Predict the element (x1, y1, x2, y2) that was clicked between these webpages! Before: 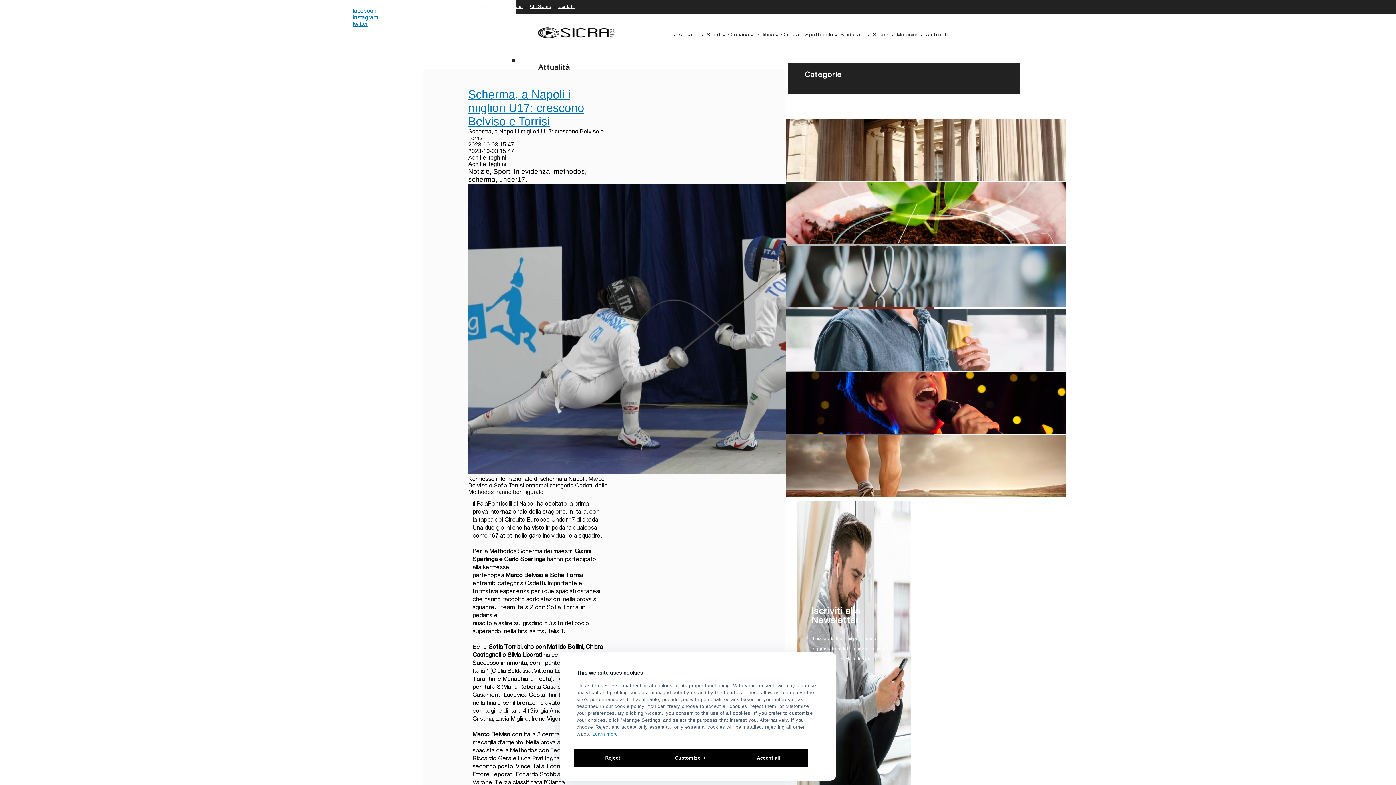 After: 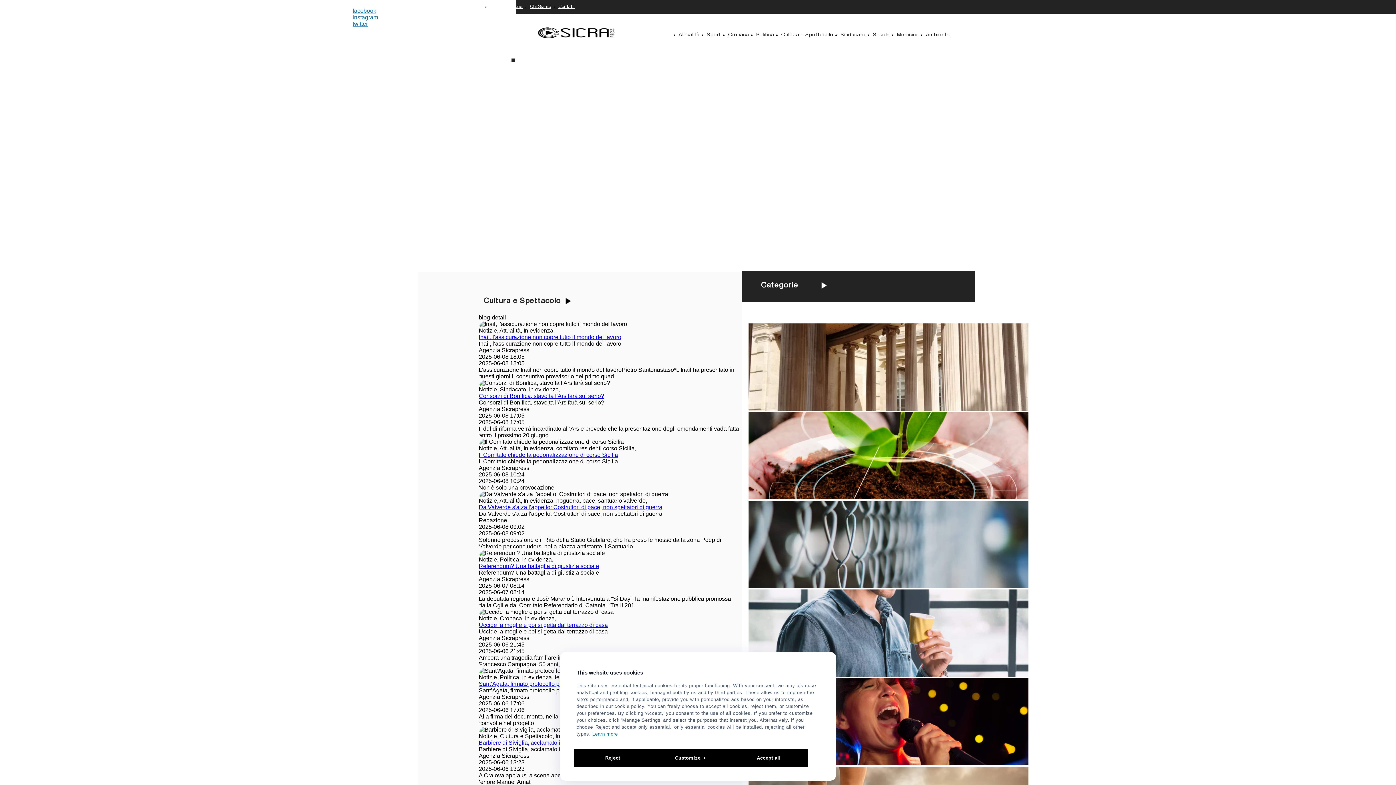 Action: label: Cultura e Spettacolo bbox: (781, 32, 833, 37)